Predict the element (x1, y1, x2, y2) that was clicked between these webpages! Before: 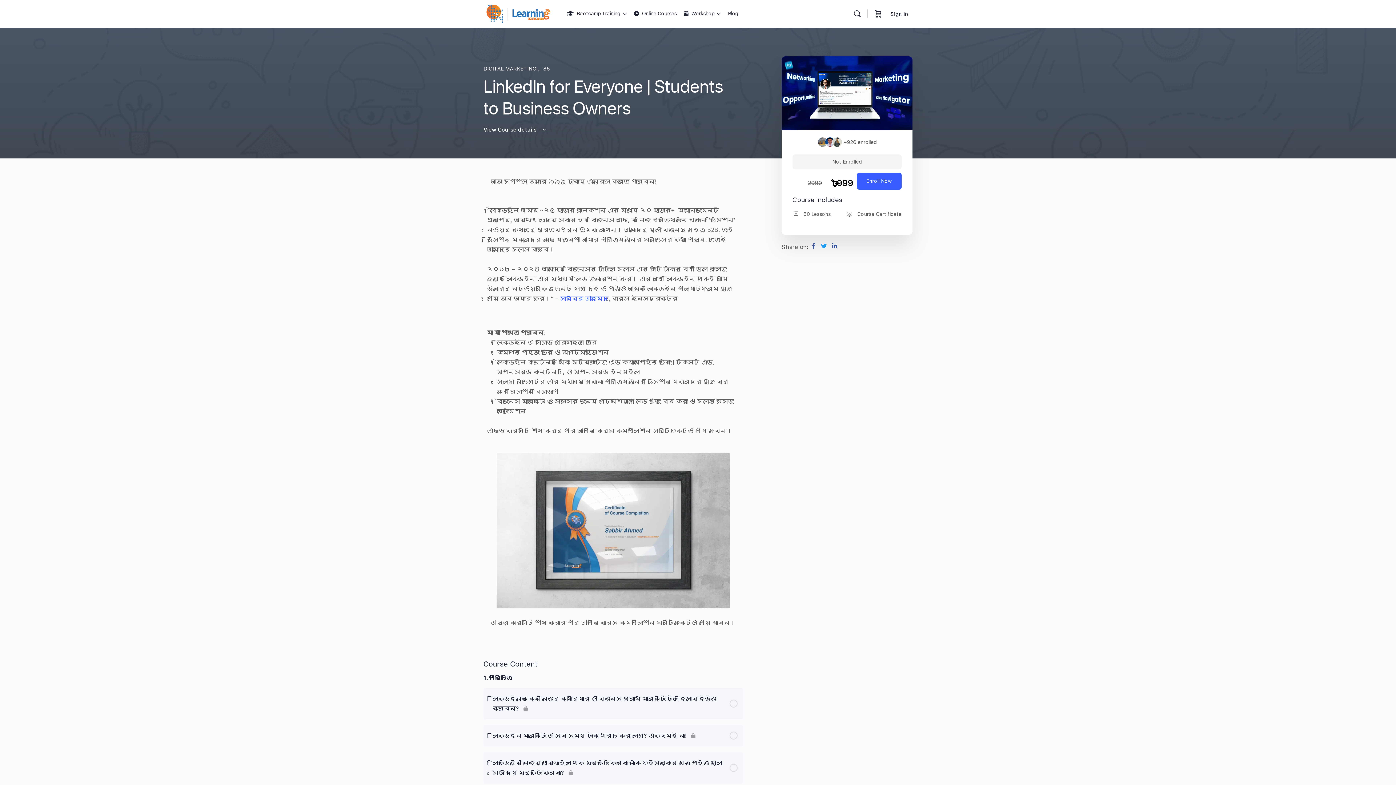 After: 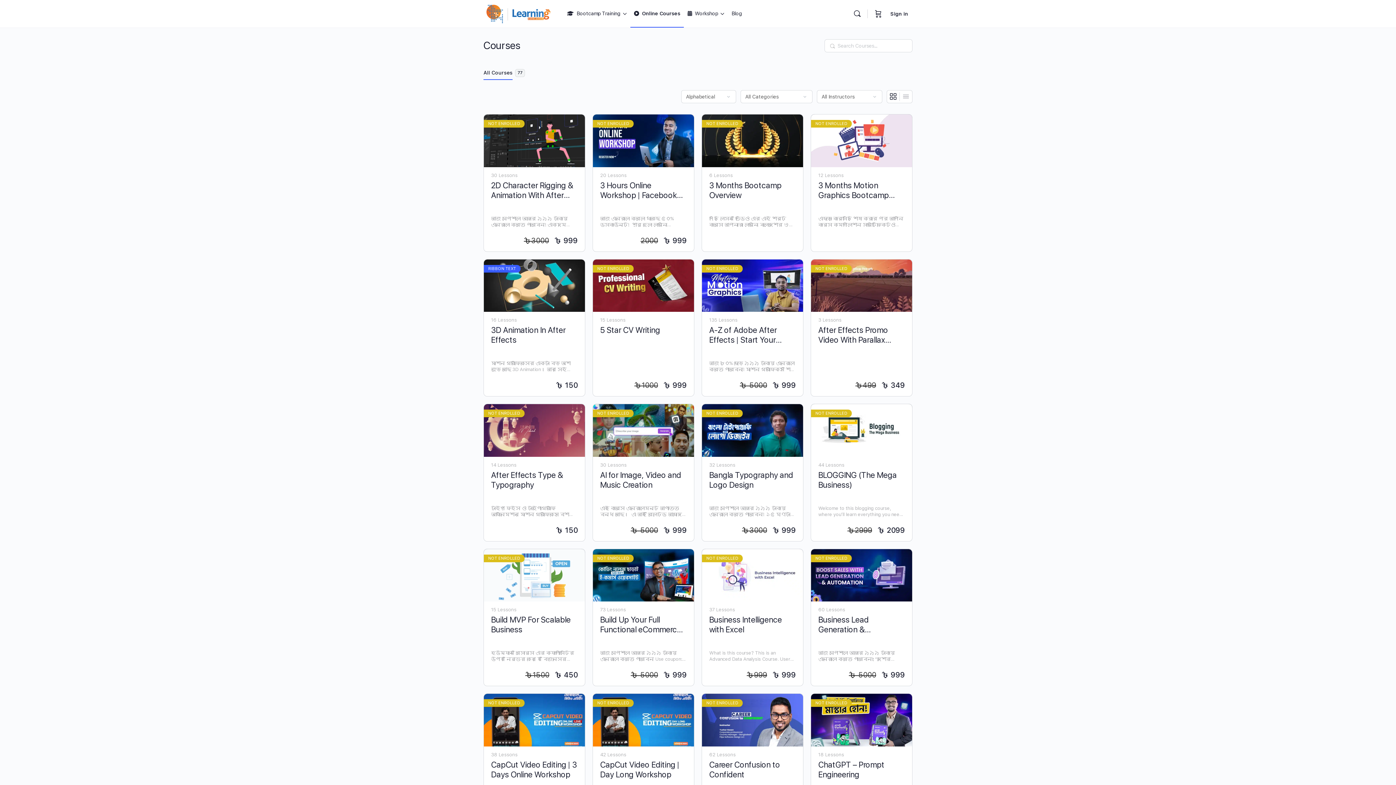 Action: label: Online Courses bbox: (630, 0, 680, 27)